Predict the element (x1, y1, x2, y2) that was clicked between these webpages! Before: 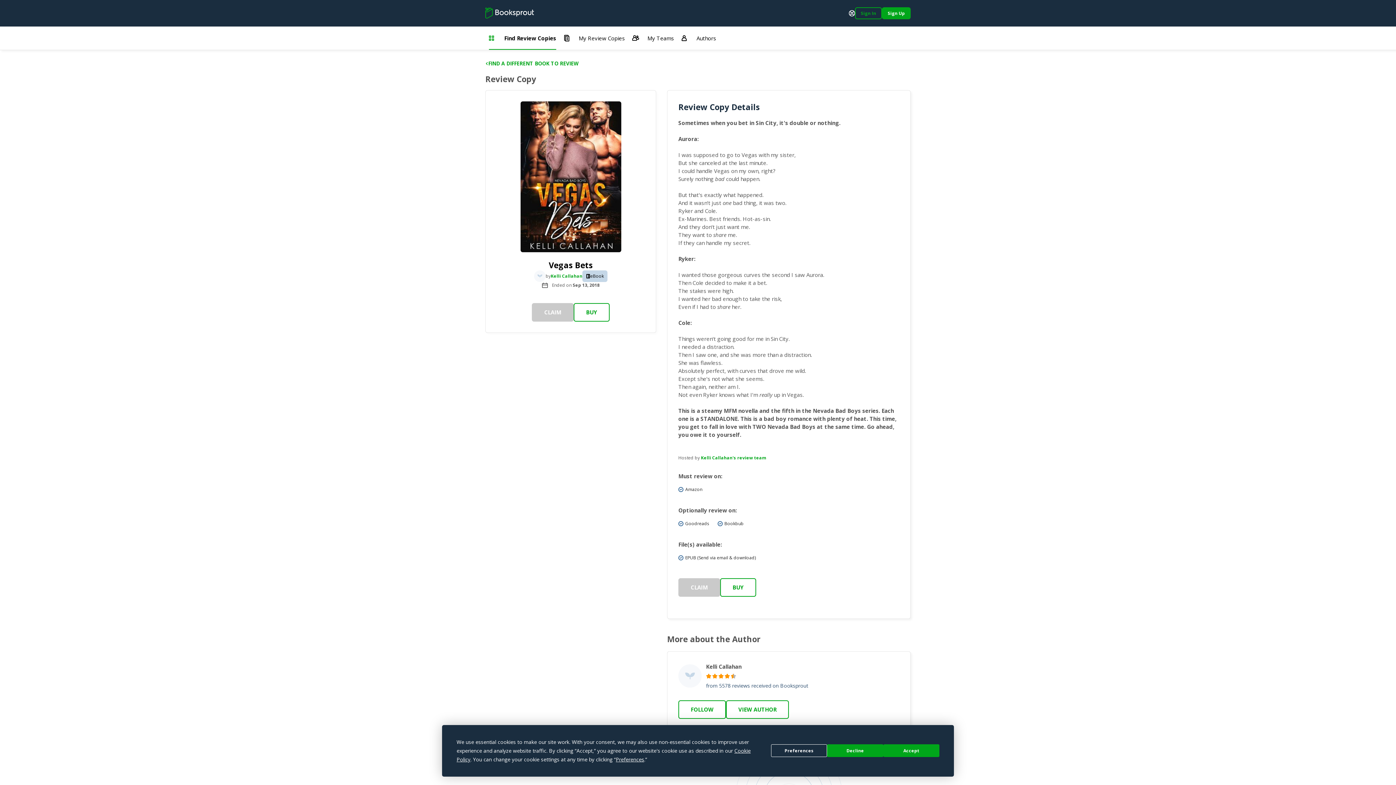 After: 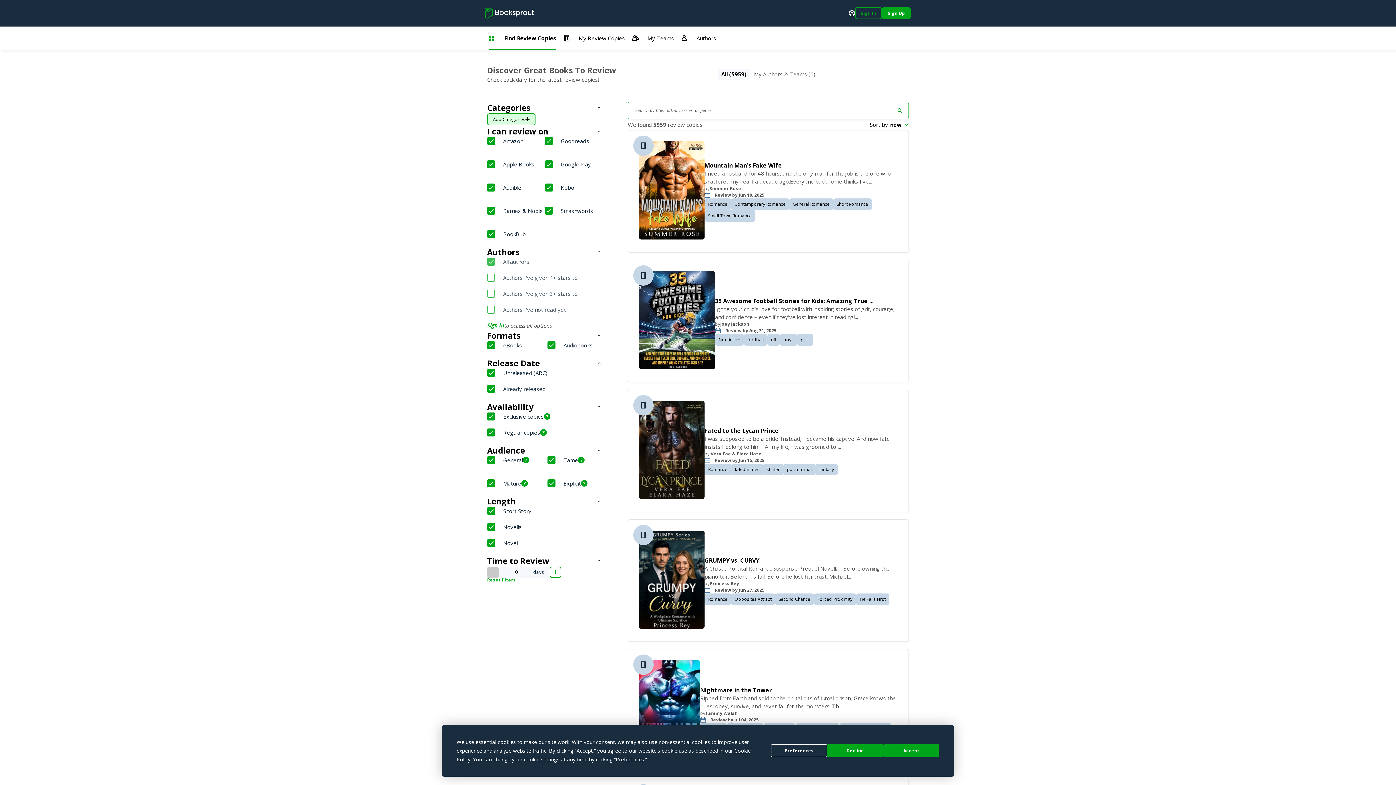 Action: label: FIND A DIFFERENT BOOK TO REVIEW bbox: (485, 61, 578, 66)